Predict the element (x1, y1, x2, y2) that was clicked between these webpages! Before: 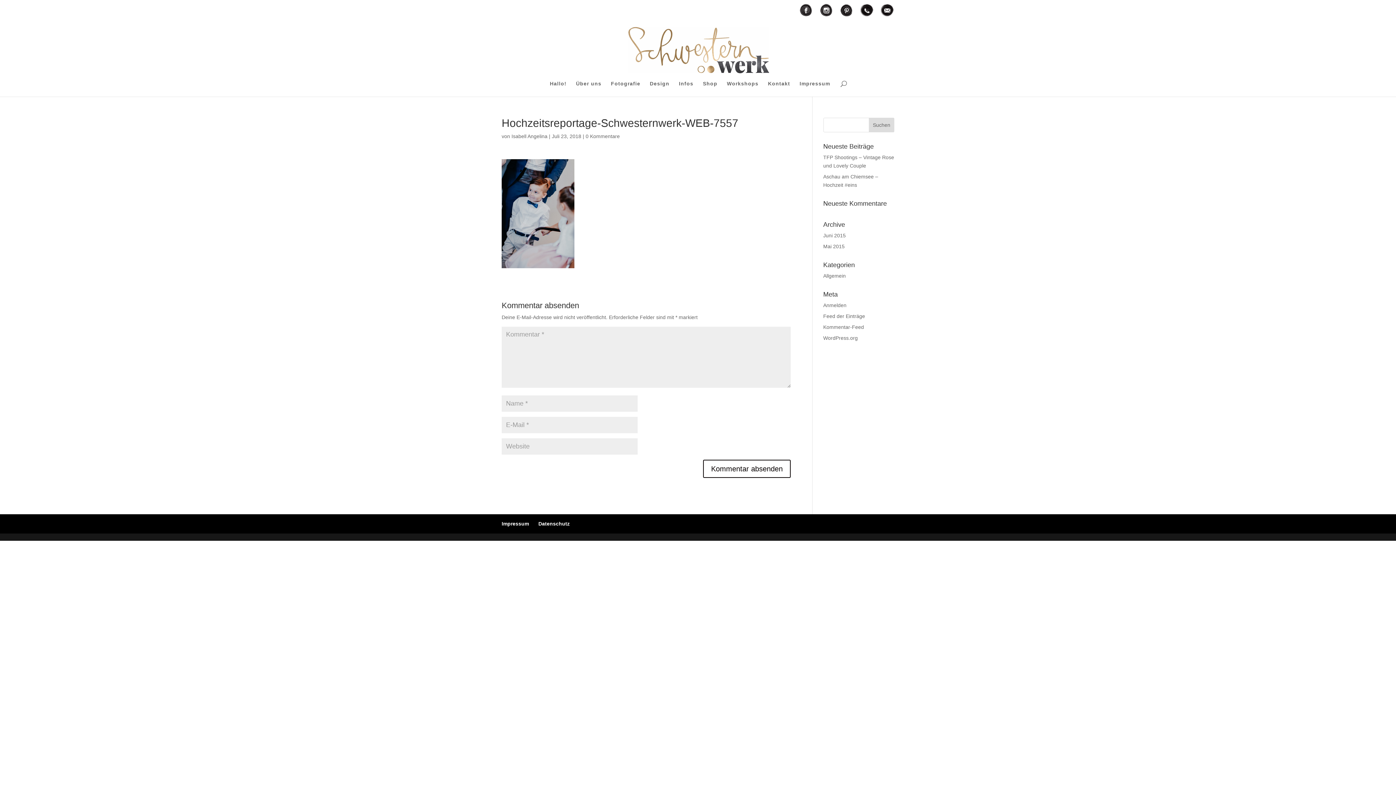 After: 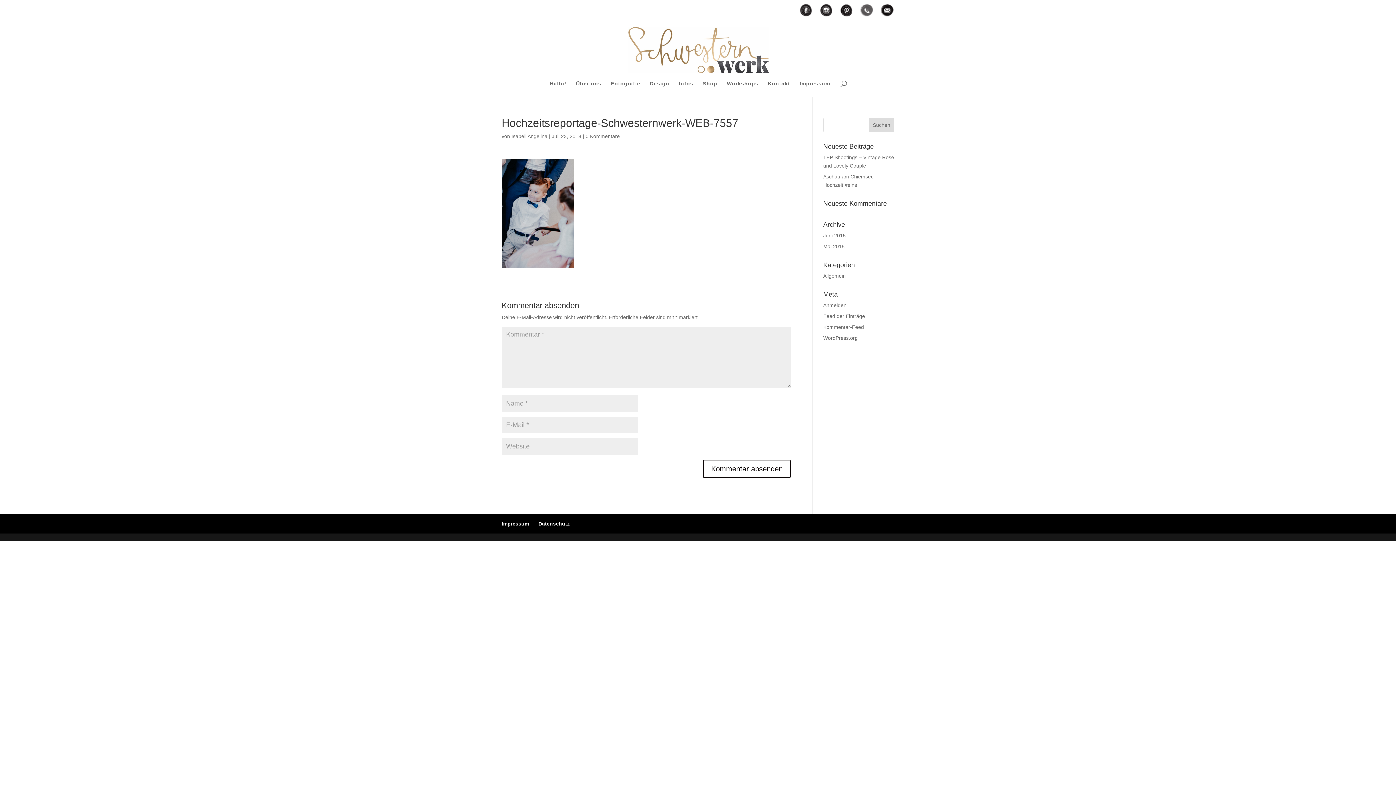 Action: bbox: (860, 3, 874, 20) label: T